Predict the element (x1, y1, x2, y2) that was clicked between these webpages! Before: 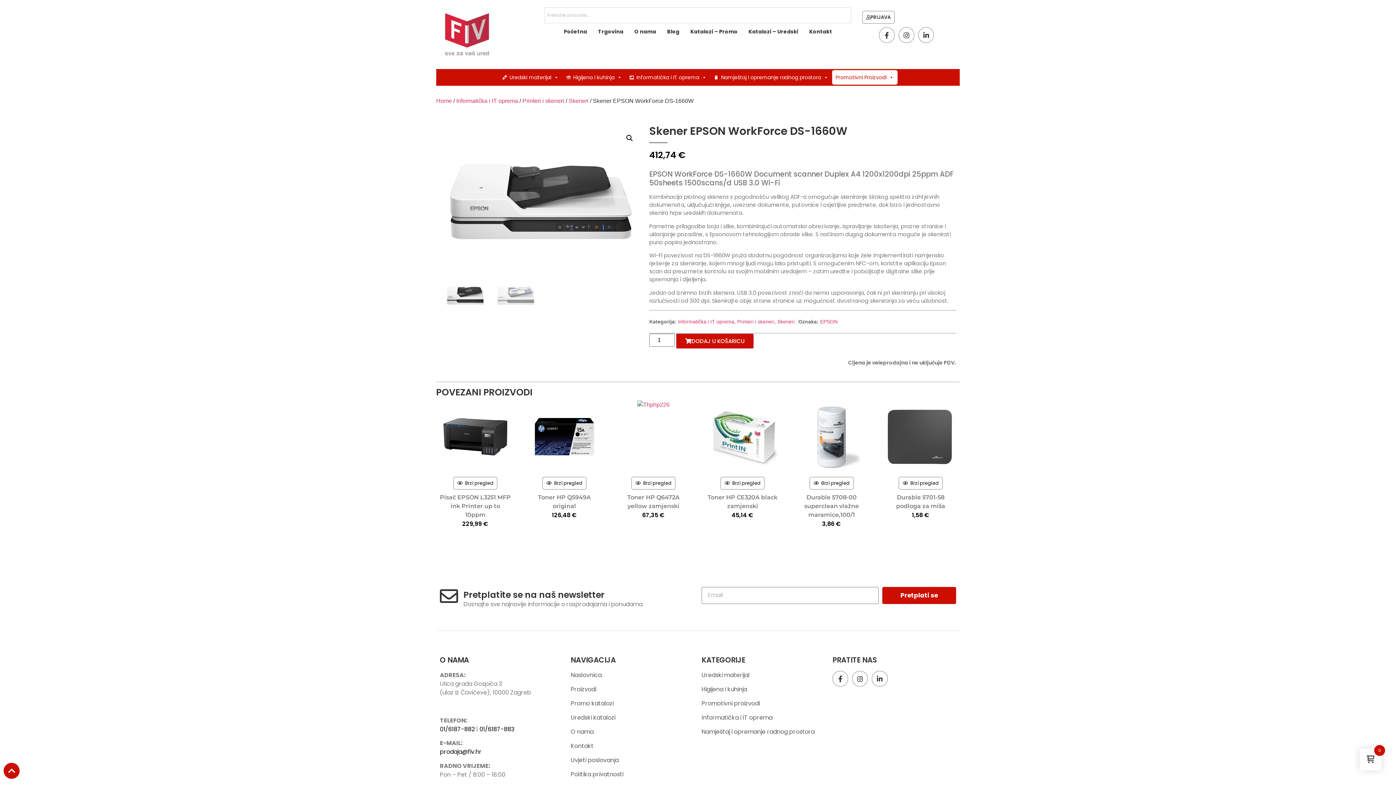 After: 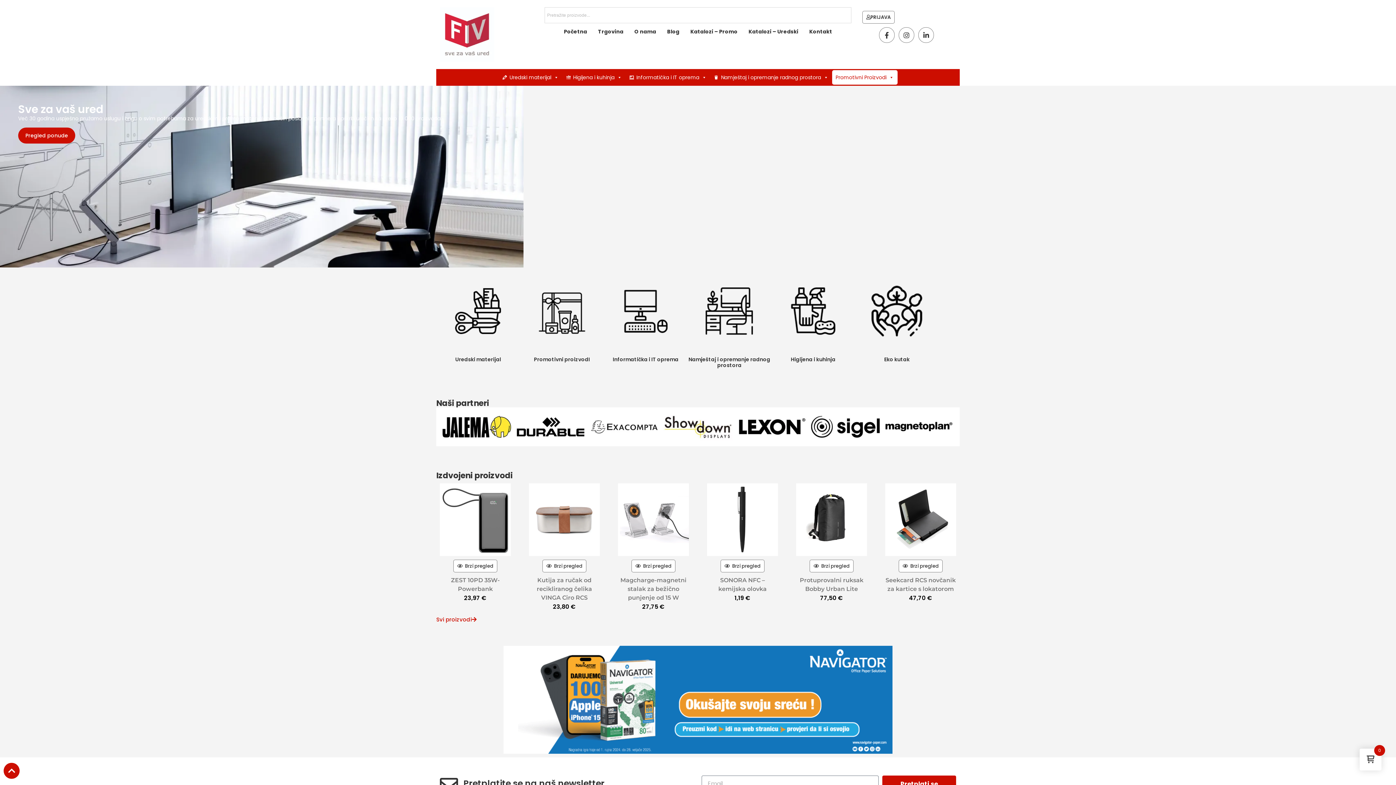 Action: bbox: (440, 7, 494, 61)